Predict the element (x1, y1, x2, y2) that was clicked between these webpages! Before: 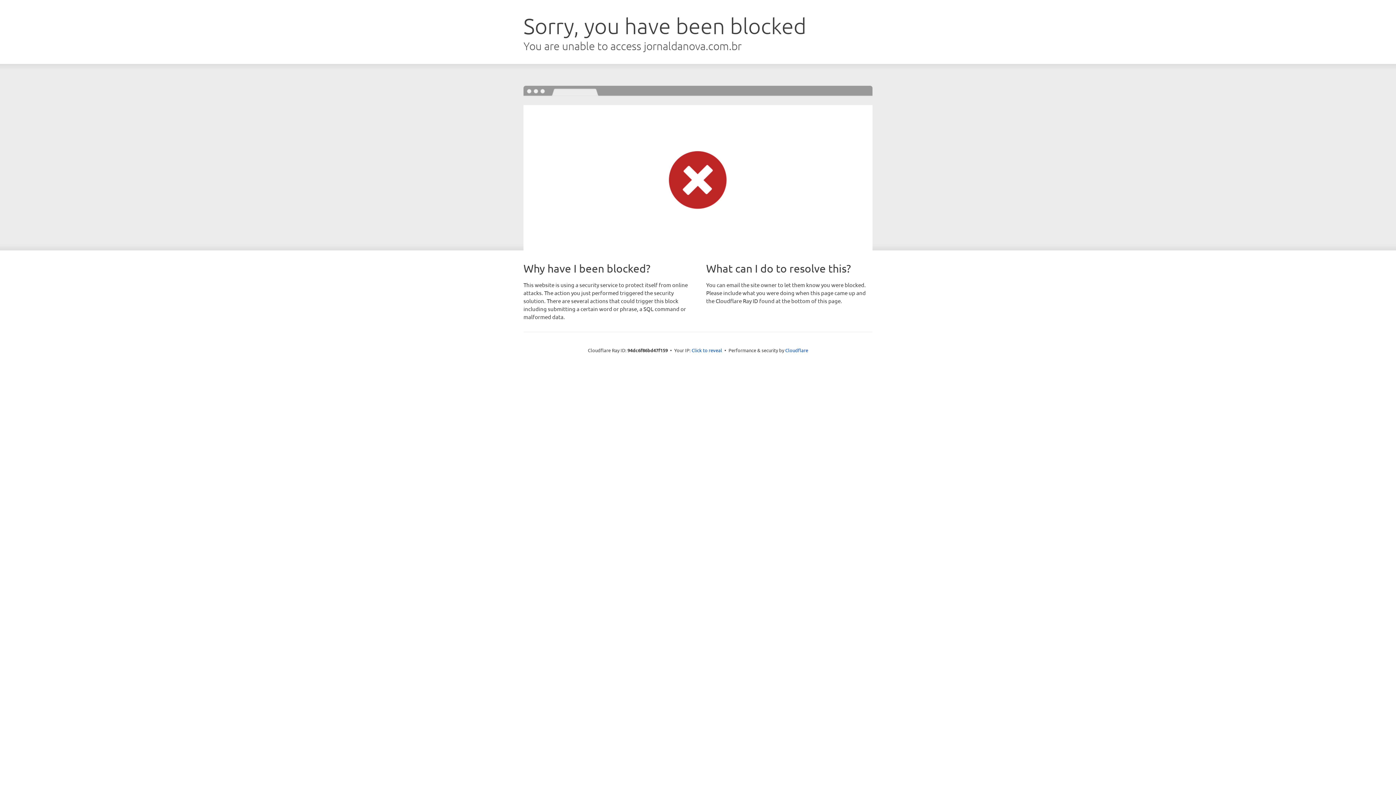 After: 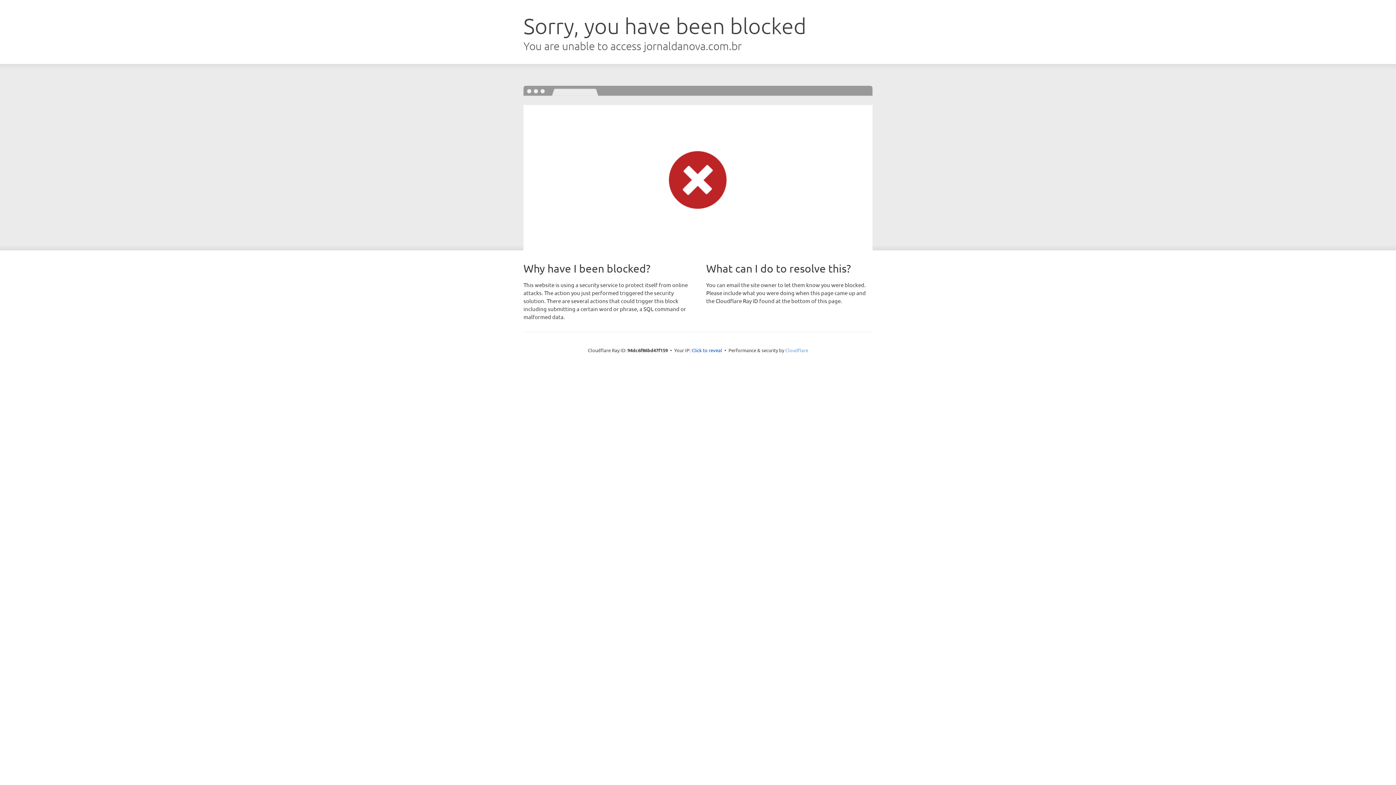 Action: bbox: (785, 347, 808, 353) label: Cloudflare